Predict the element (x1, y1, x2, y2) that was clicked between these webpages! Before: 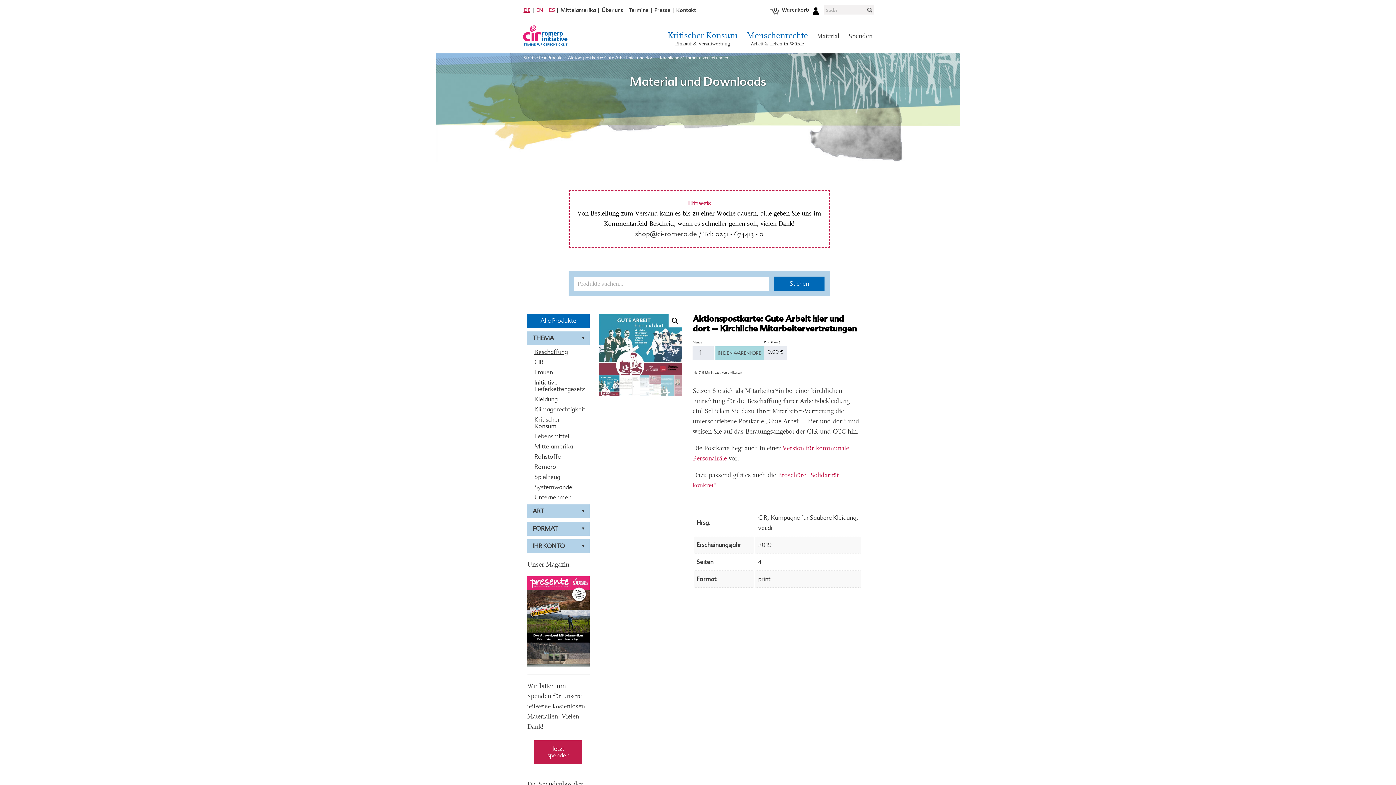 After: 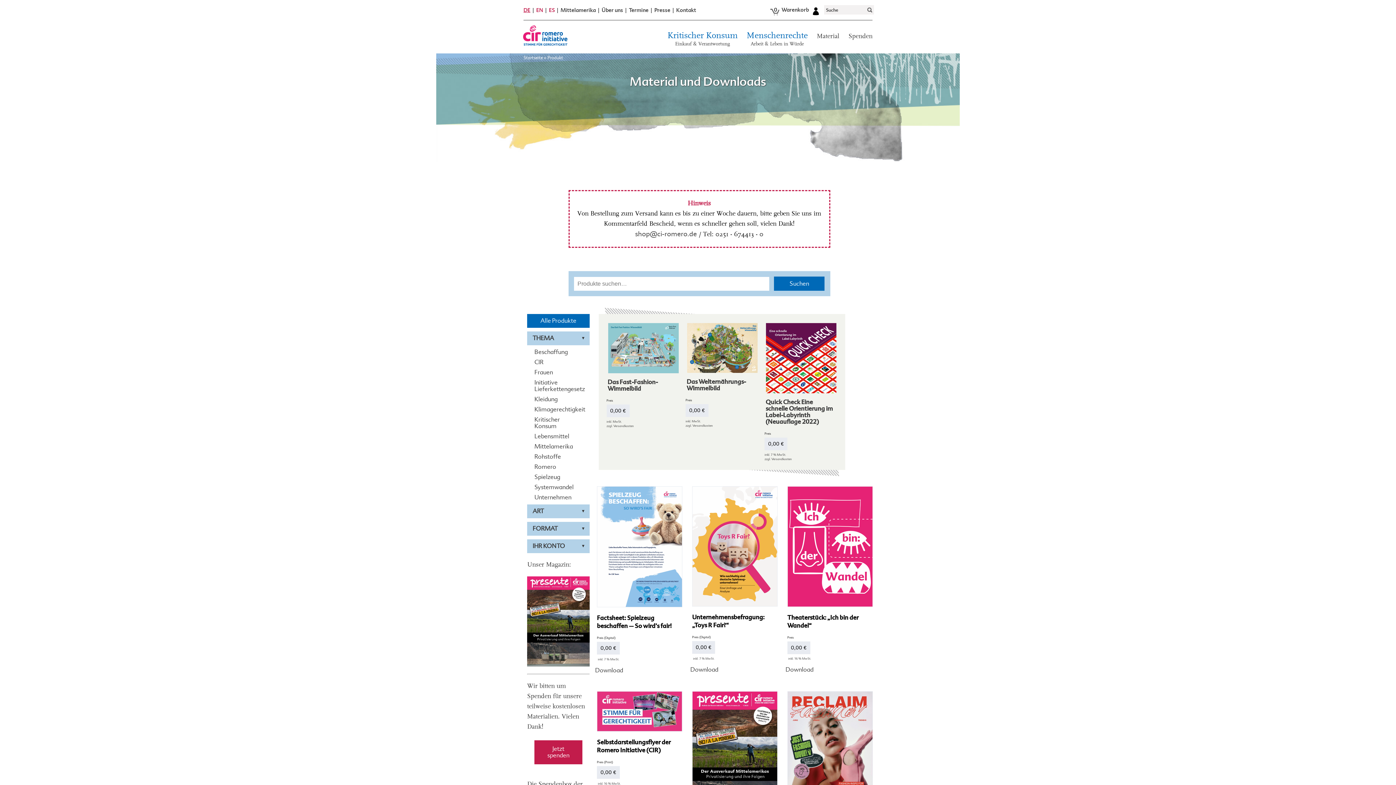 Action: bbox: (758, 514, 767, 521) label: CIR